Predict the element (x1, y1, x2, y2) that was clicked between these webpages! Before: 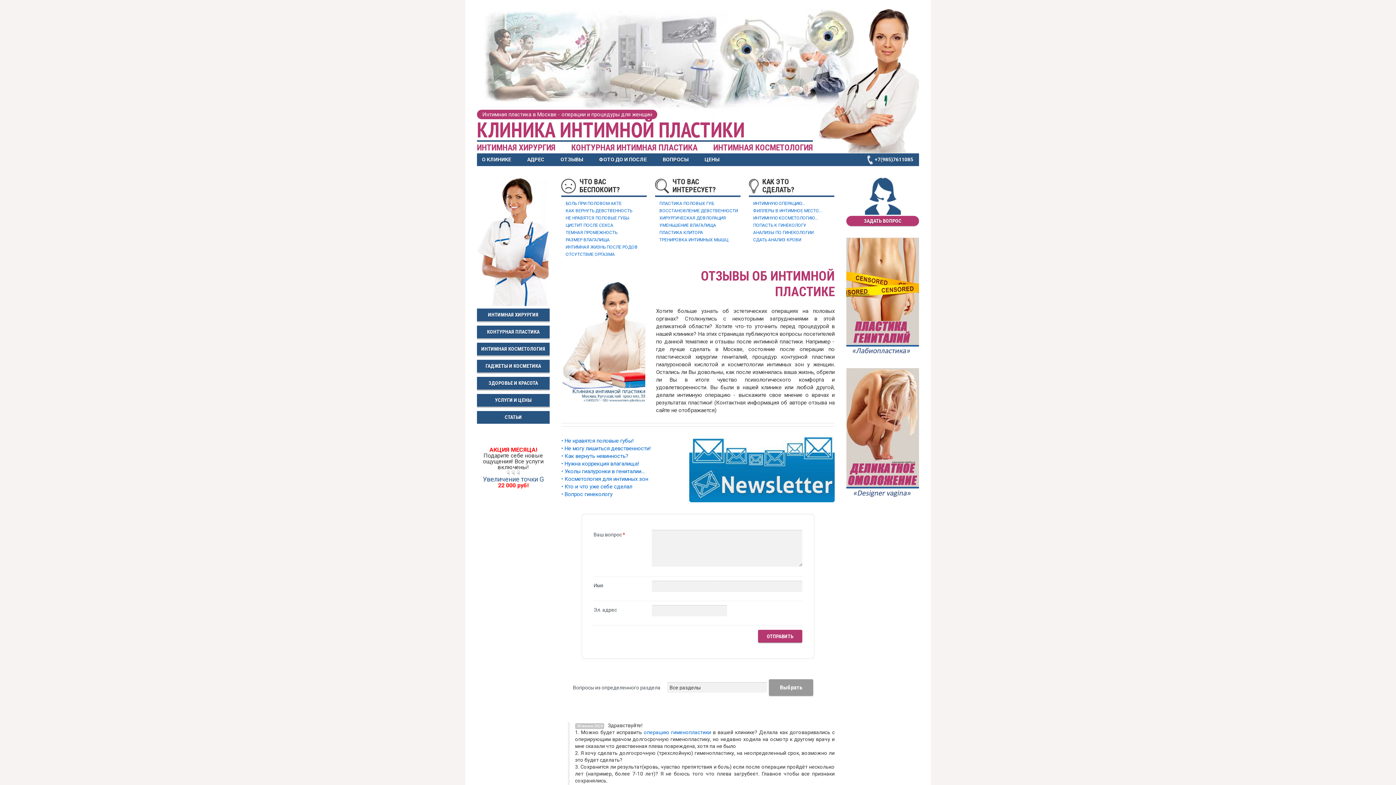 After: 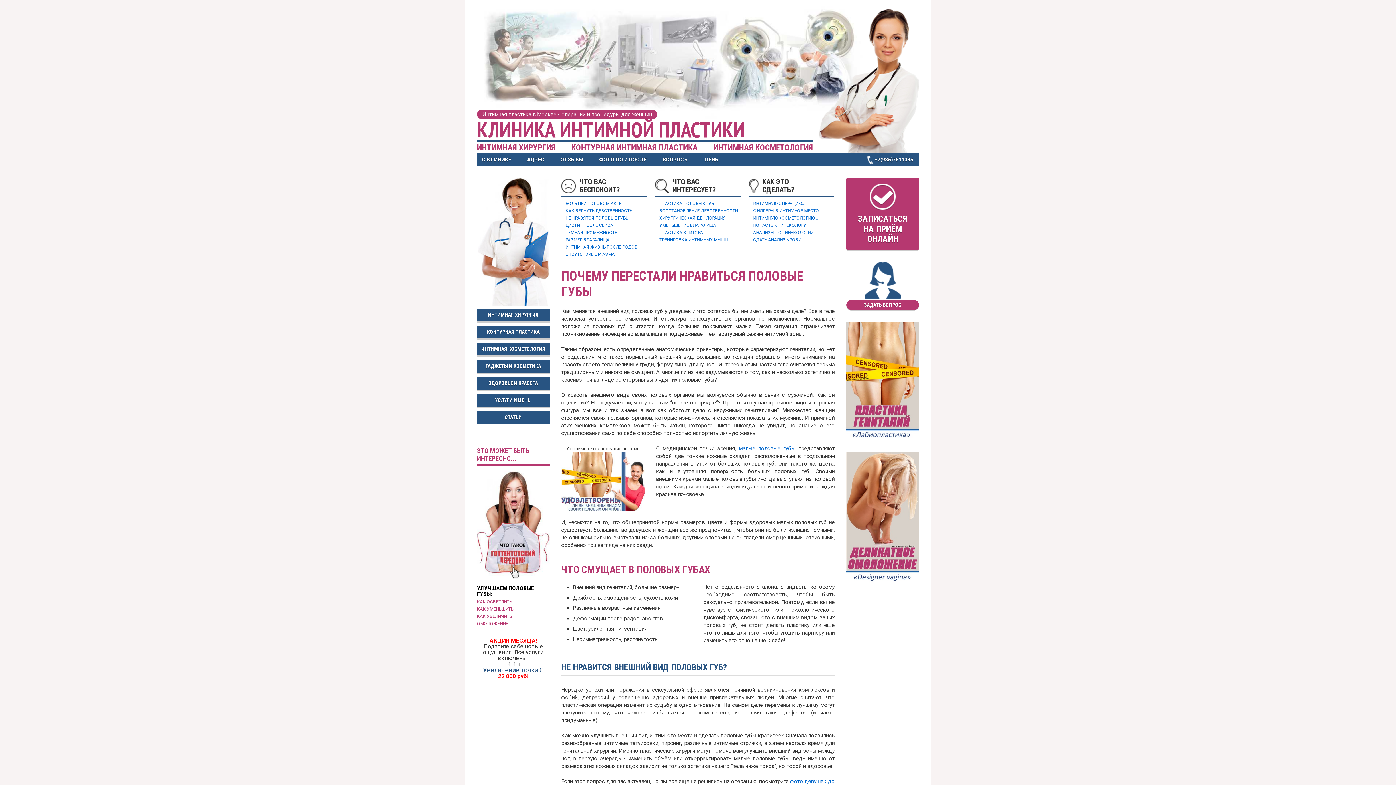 Action: bbox: (565, 215, 629, 220) label: НЕ НРАВЯТСЯ ПОЛОВЫЕ ГУБЫ